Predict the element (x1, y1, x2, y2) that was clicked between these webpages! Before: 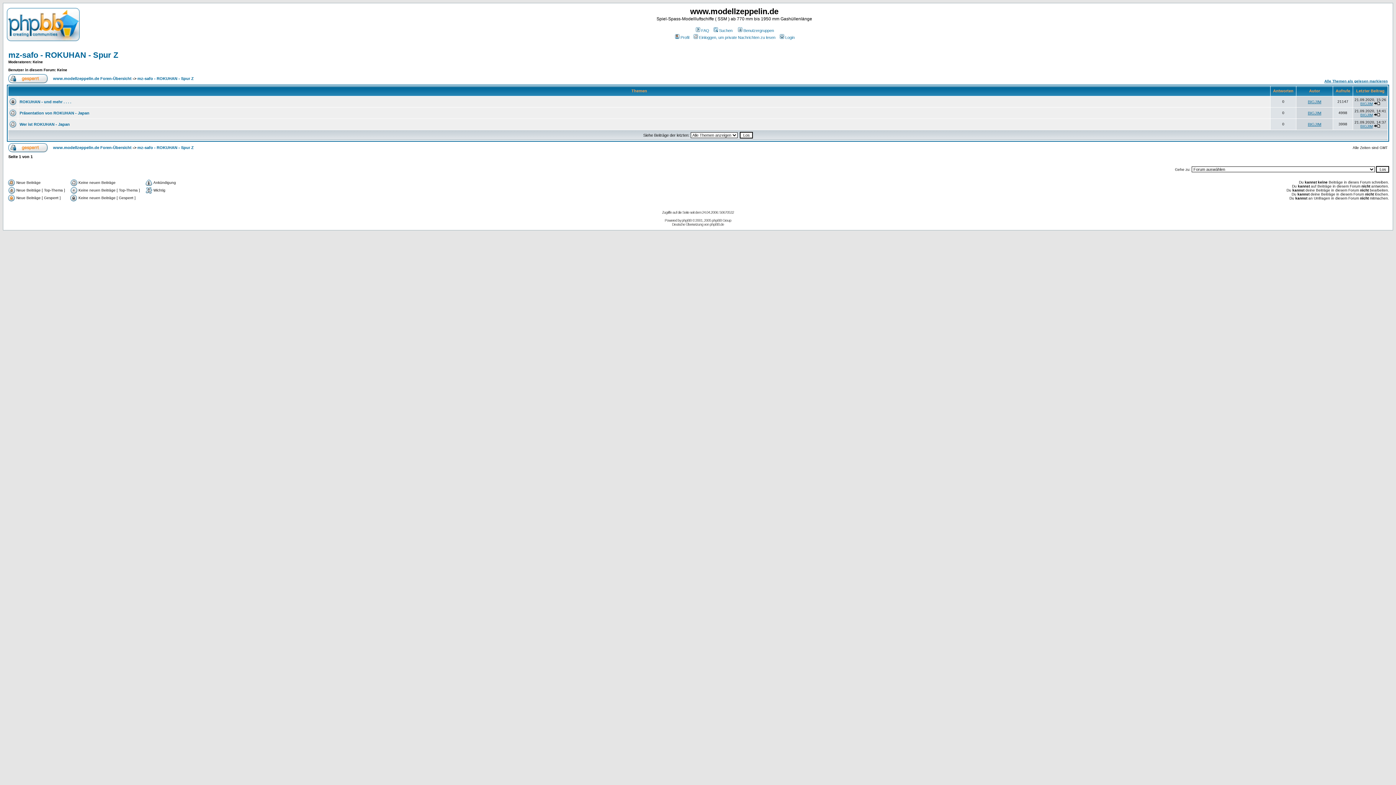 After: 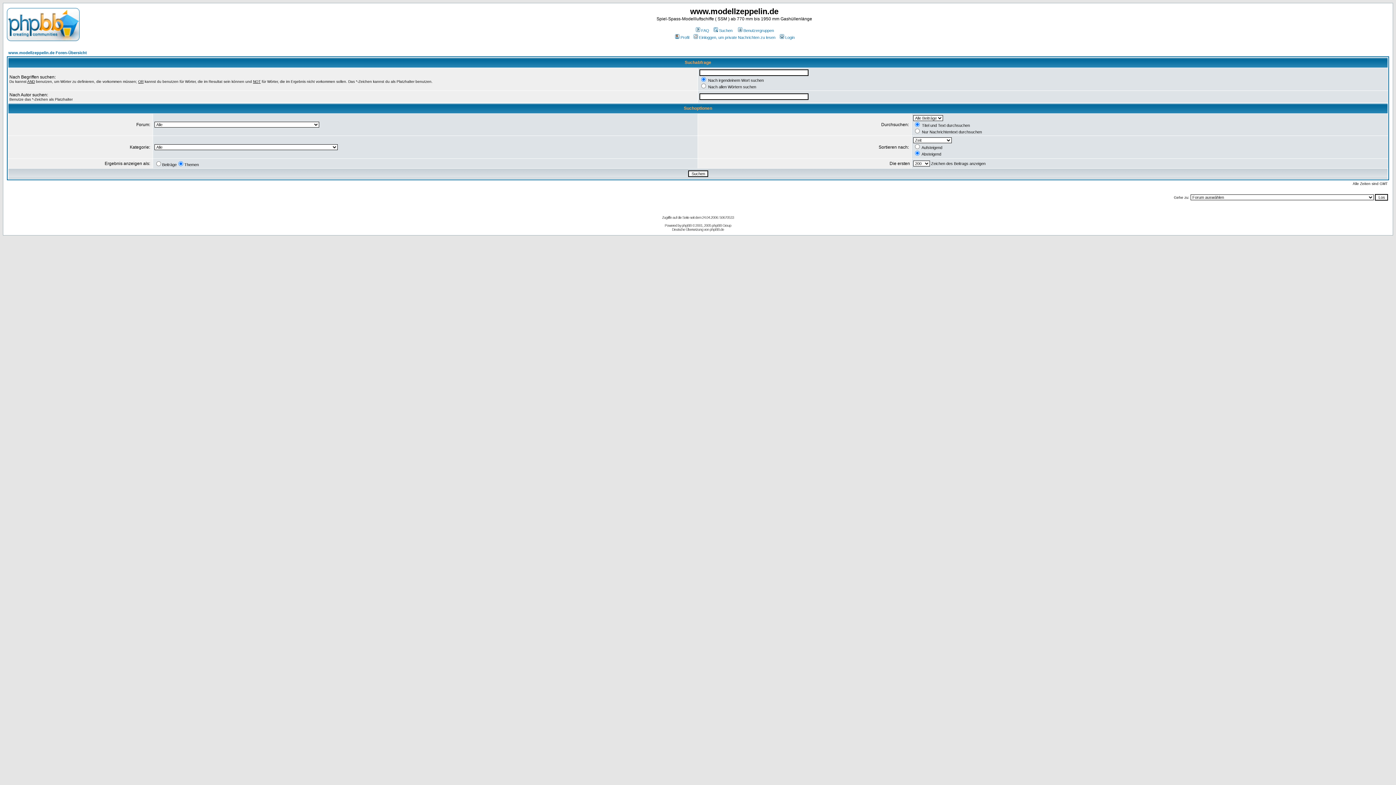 Action: label: Suchen bbox: (712, 28, 732, 32)